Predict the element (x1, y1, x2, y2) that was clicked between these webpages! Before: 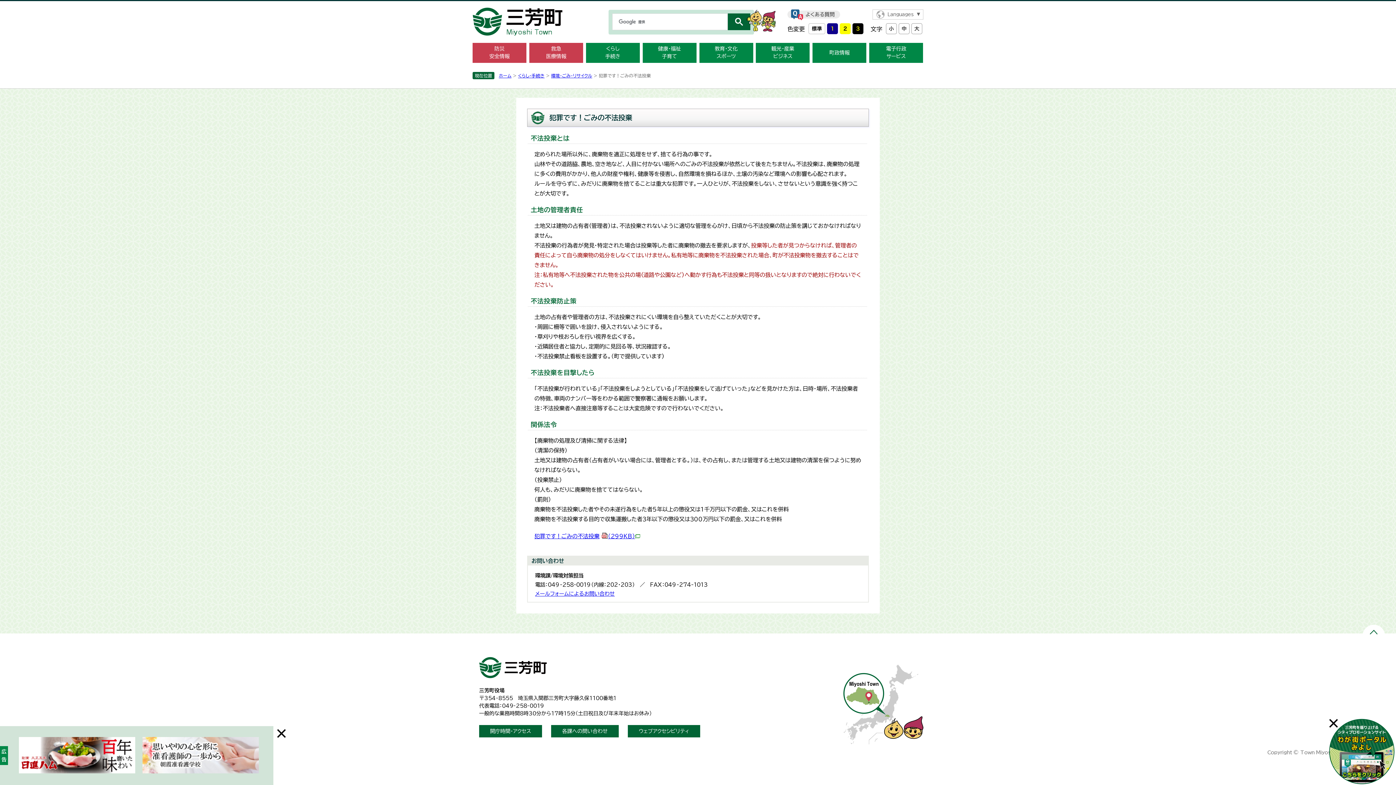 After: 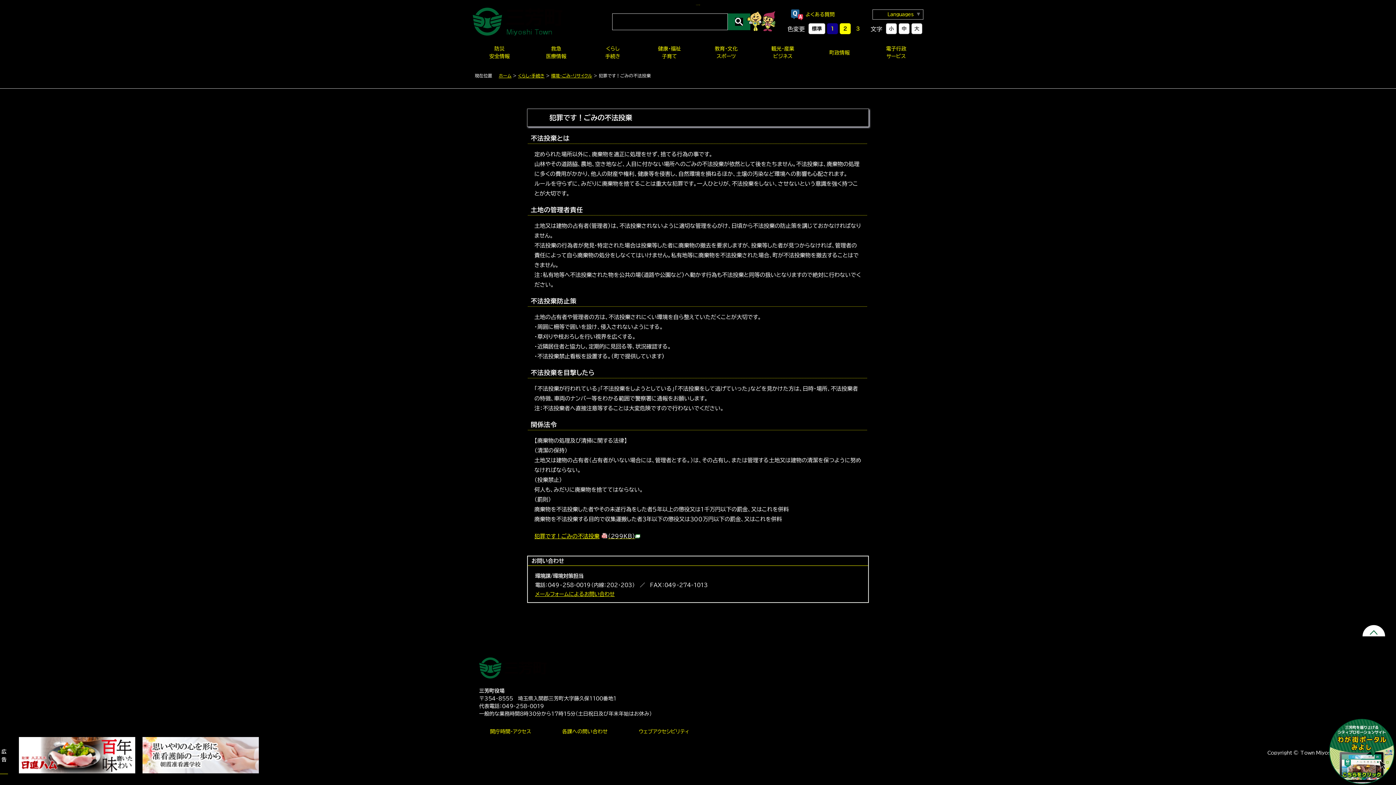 Action: bbox: (852, 28, 863, 34)